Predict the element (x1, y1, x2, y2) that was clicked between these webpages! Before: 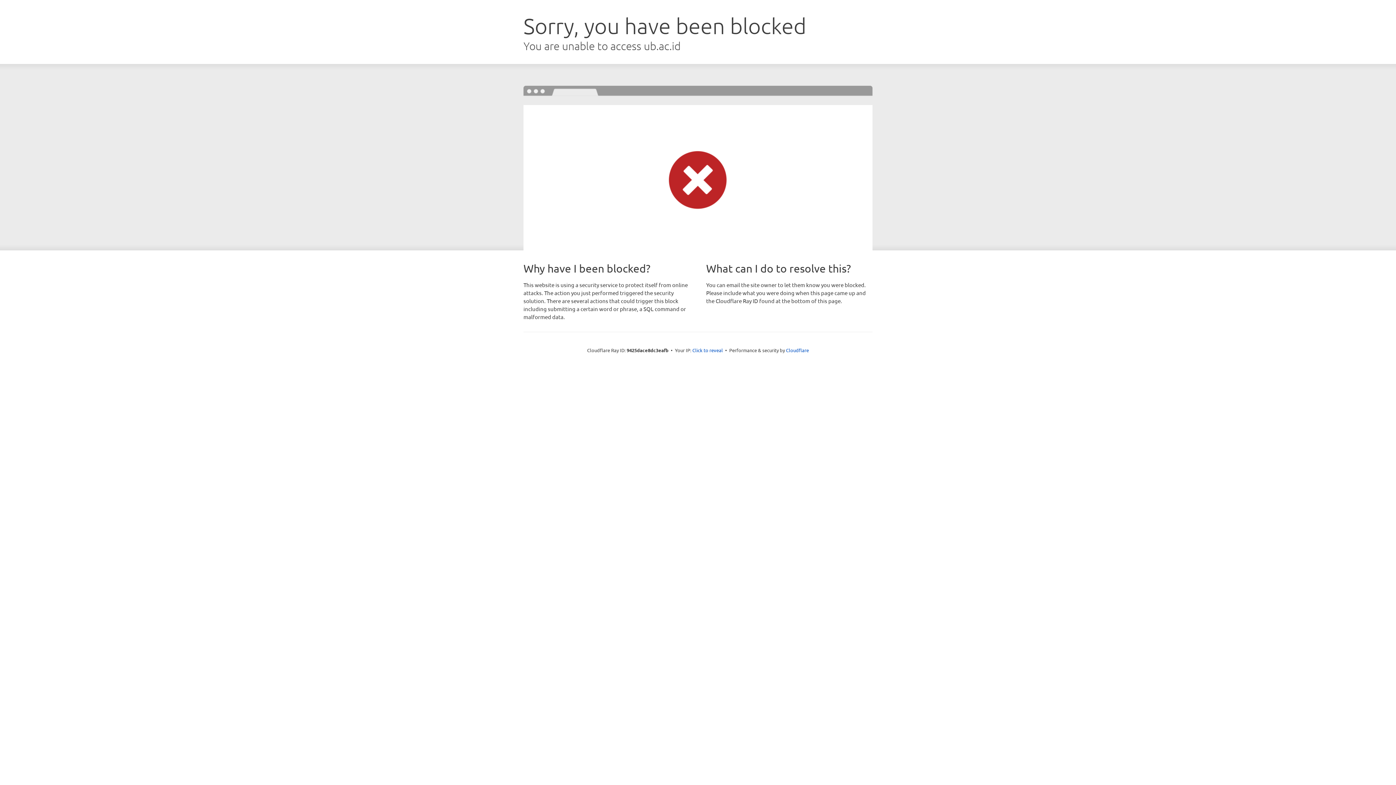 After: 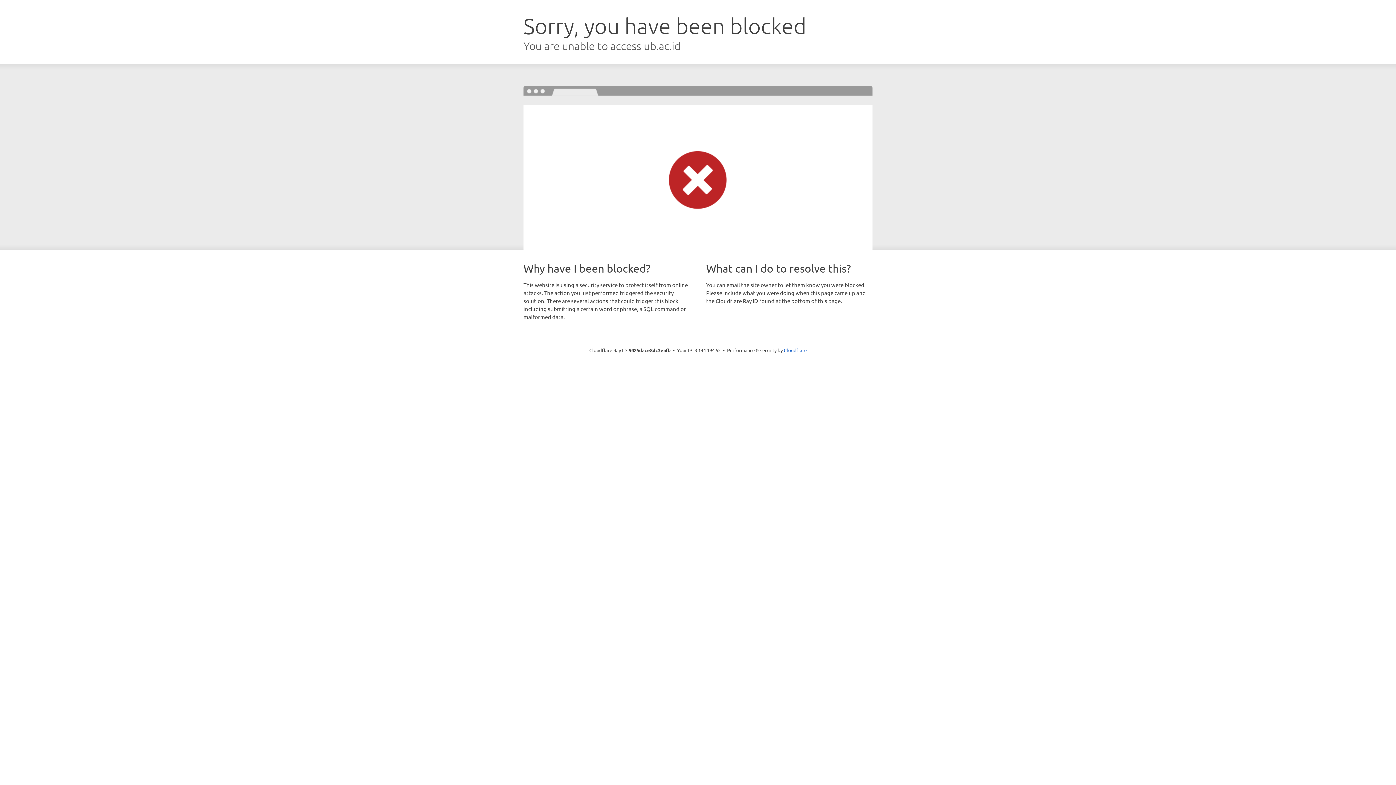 Action: bbox: (692, 346, 723, 353) label: Click to reveal